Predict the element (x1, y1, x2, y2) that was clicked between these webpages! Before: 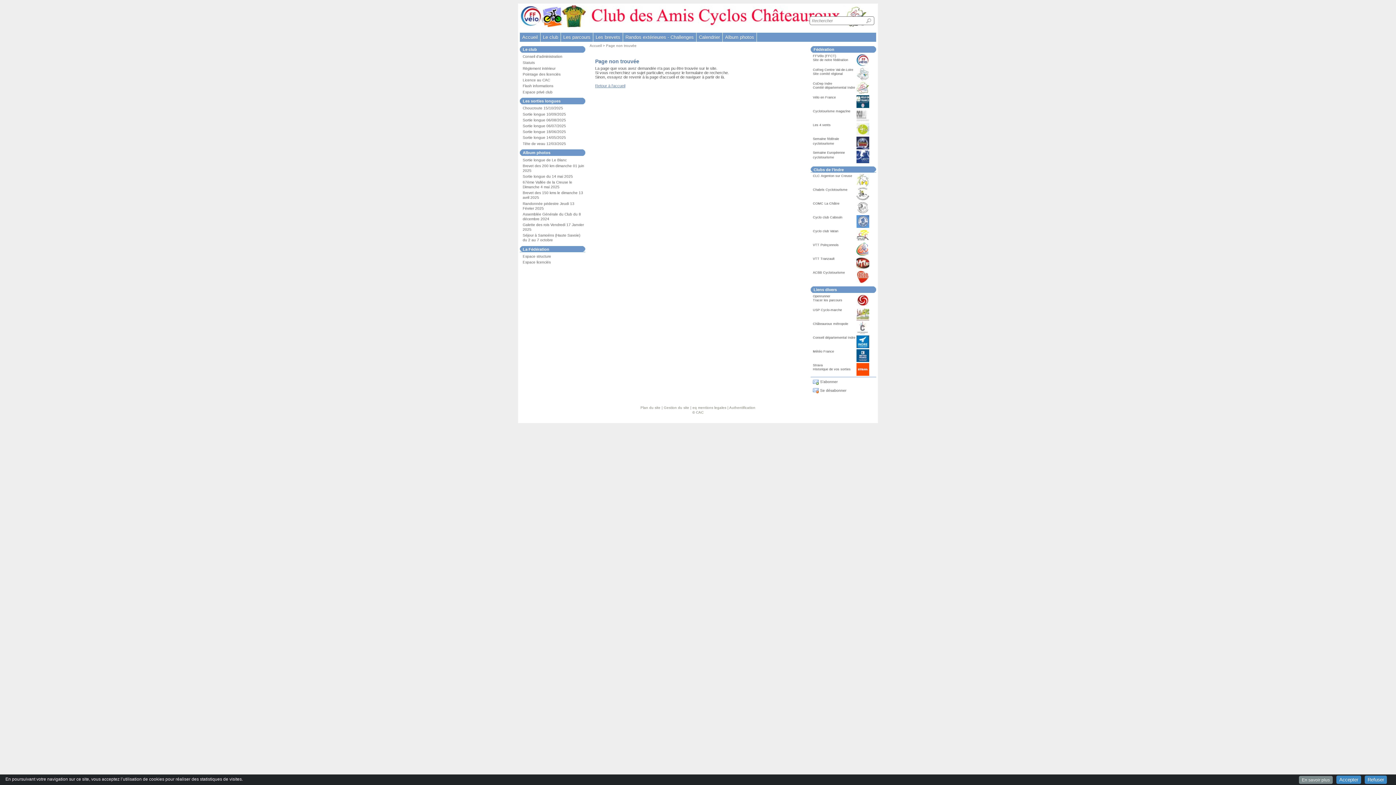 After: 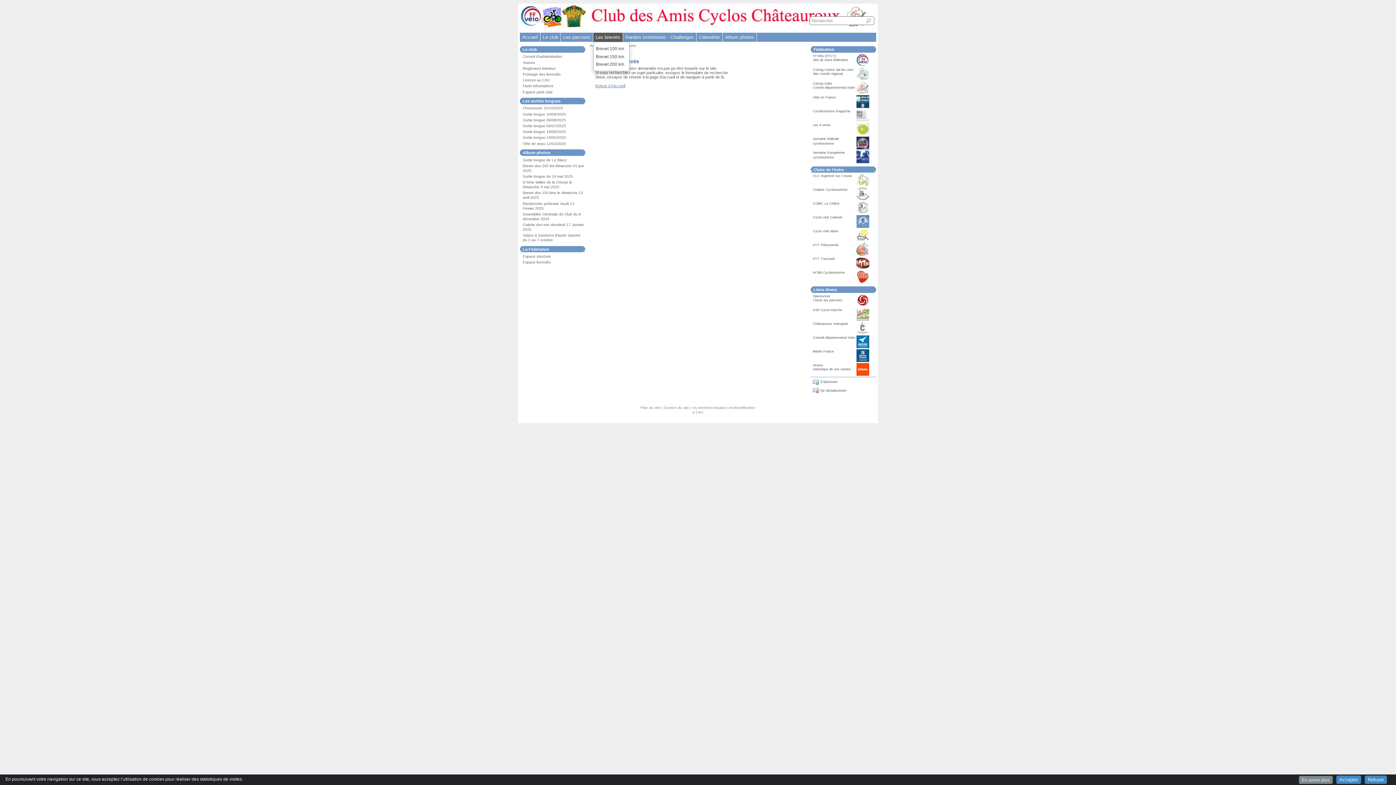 Action: bbox: (593, 32, 622, 41) label: Les brevets